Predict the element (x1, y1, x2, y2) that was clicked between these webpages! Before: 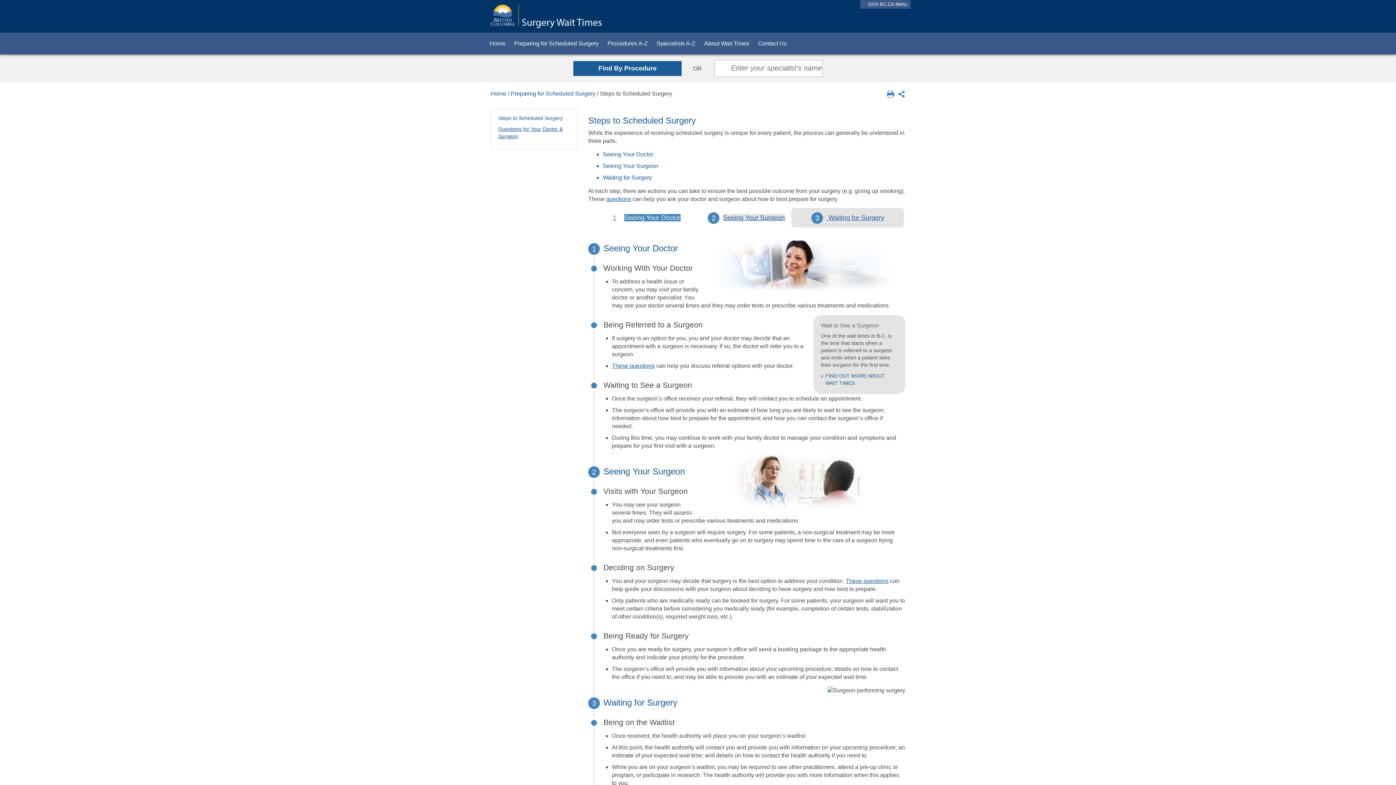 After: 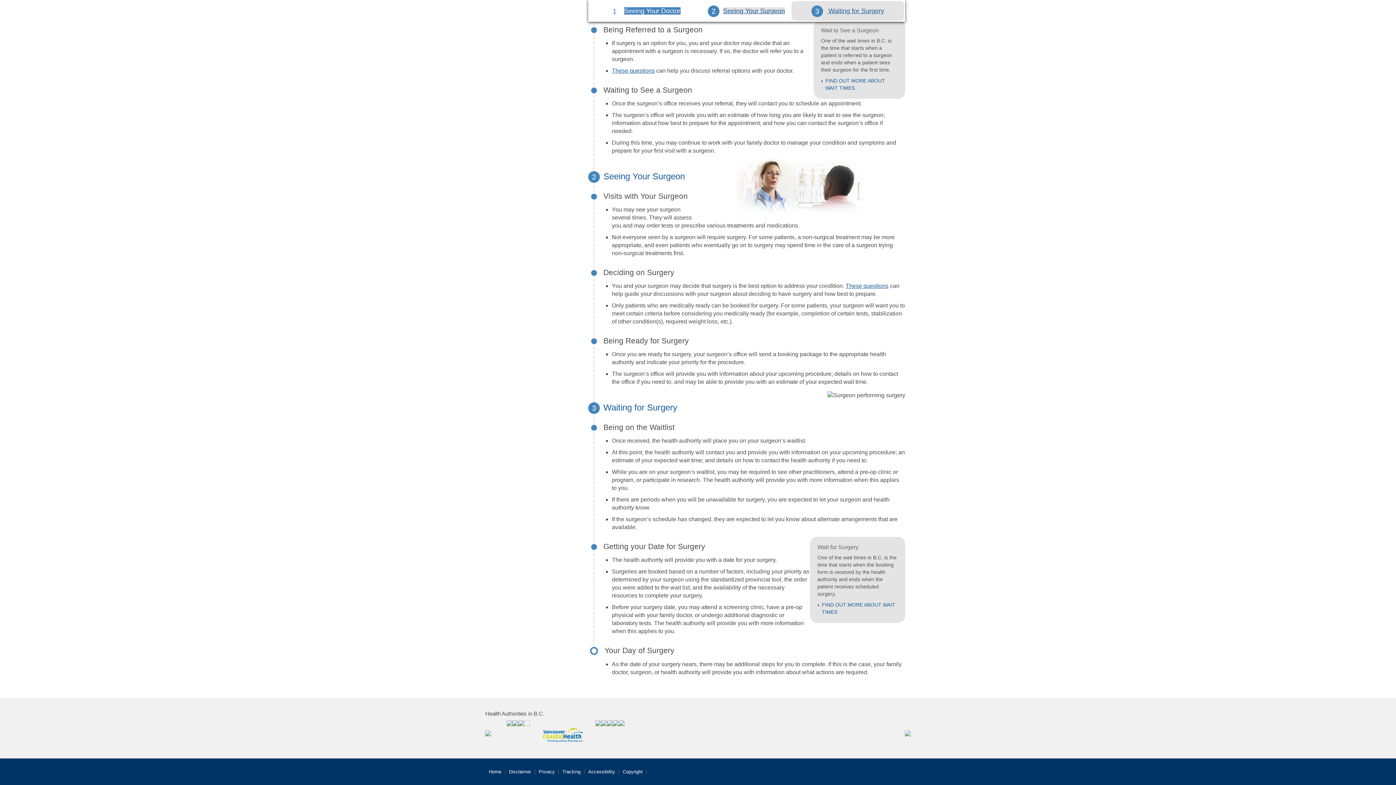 Action: bbox: (828, 214, 884, 221) label: Waiting for Surgery